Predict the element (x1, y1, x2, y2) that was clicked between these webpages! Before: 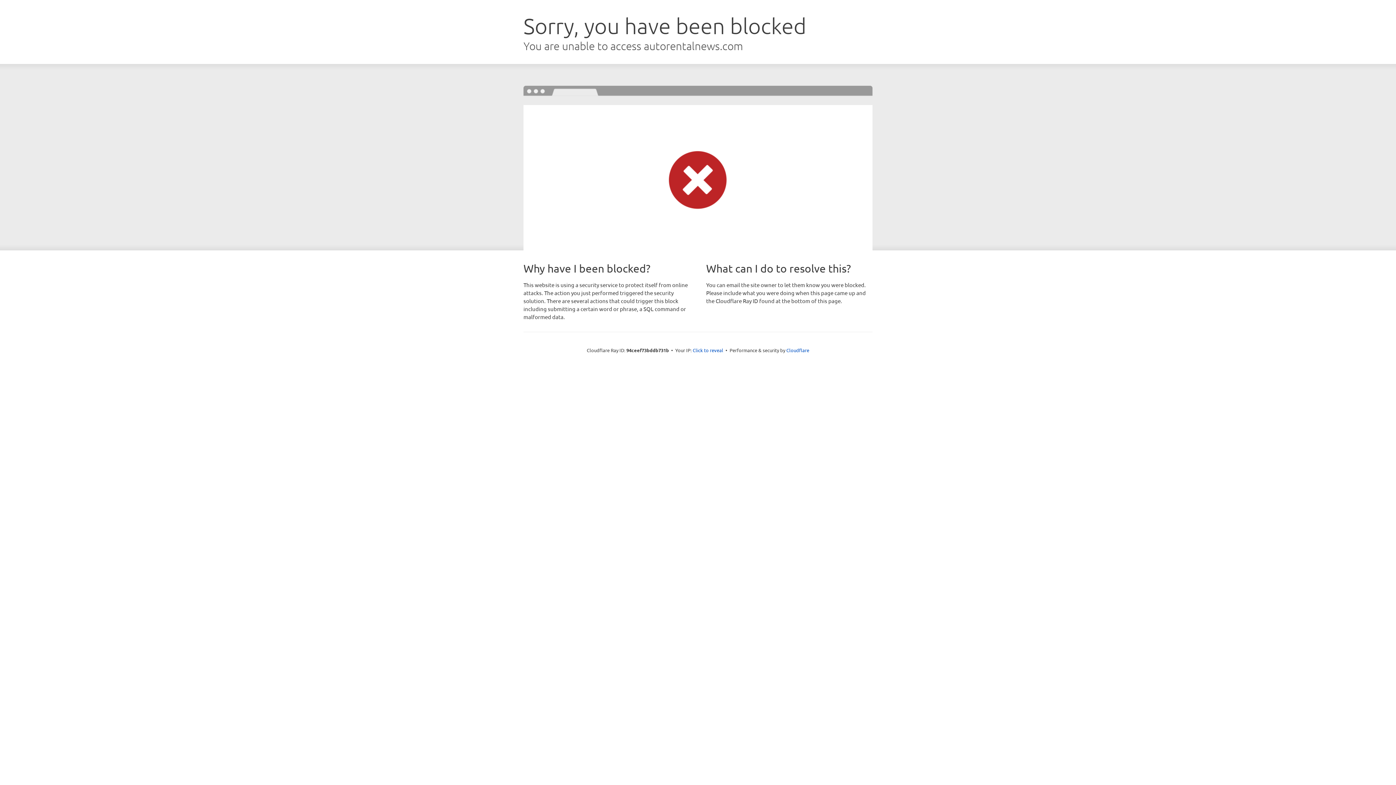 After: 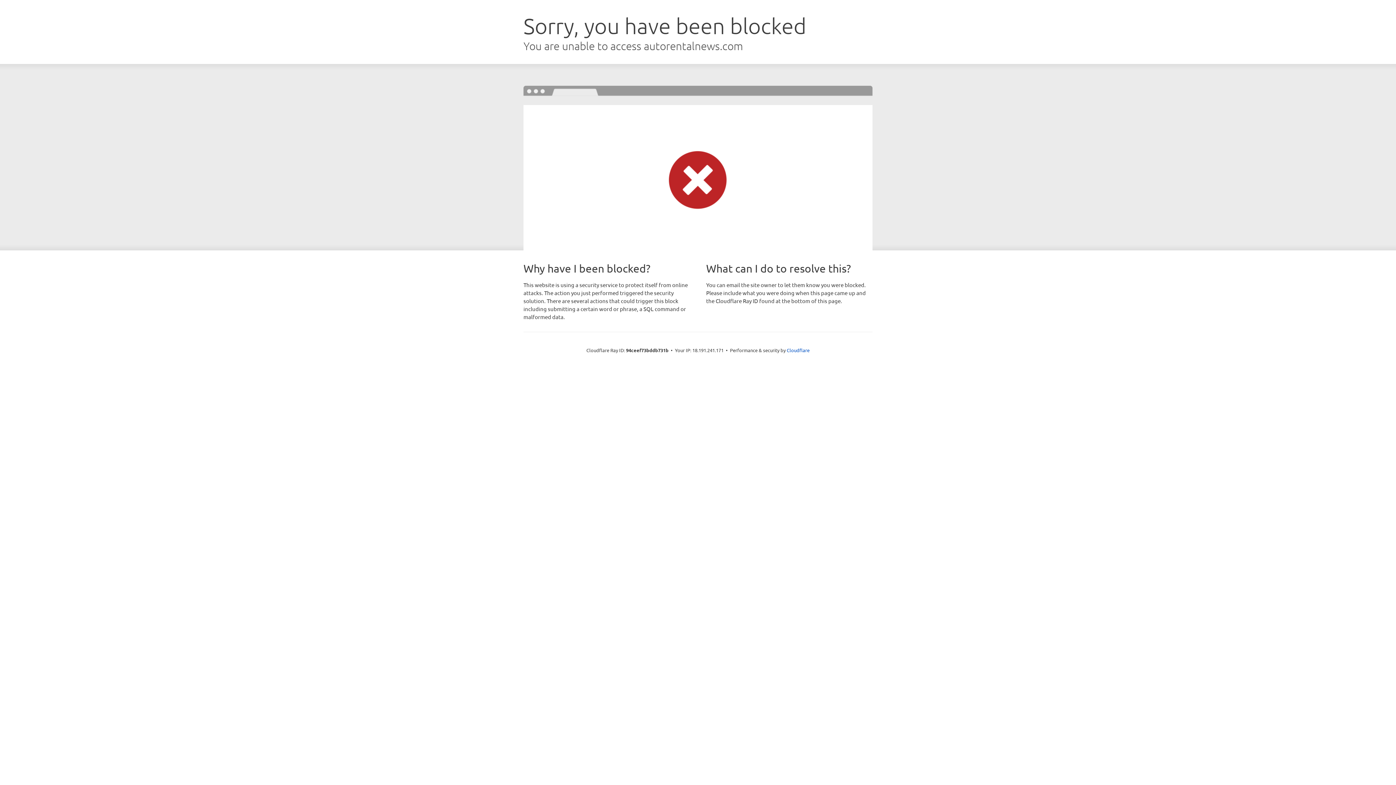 Action: bbox: (692, 346, 723, 353) label: Click to reveal